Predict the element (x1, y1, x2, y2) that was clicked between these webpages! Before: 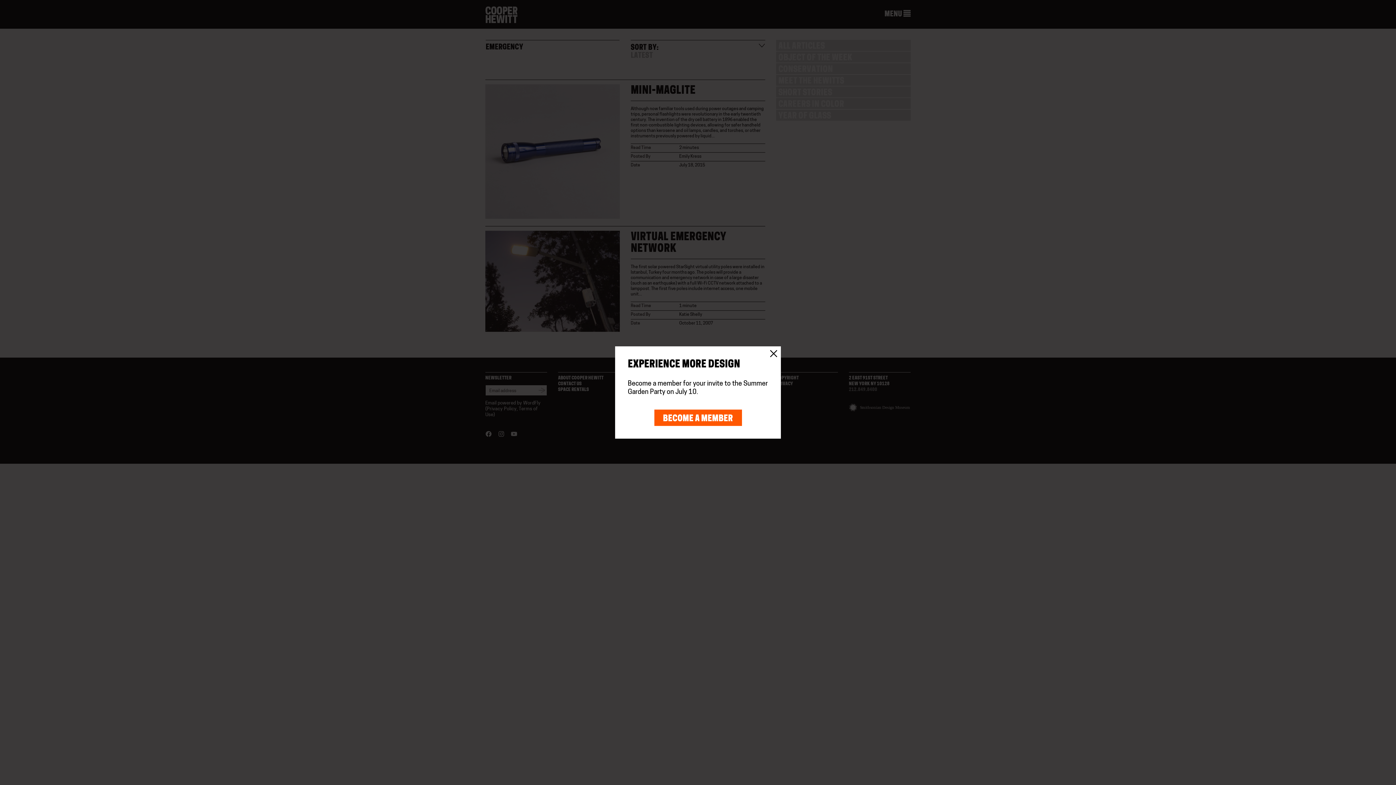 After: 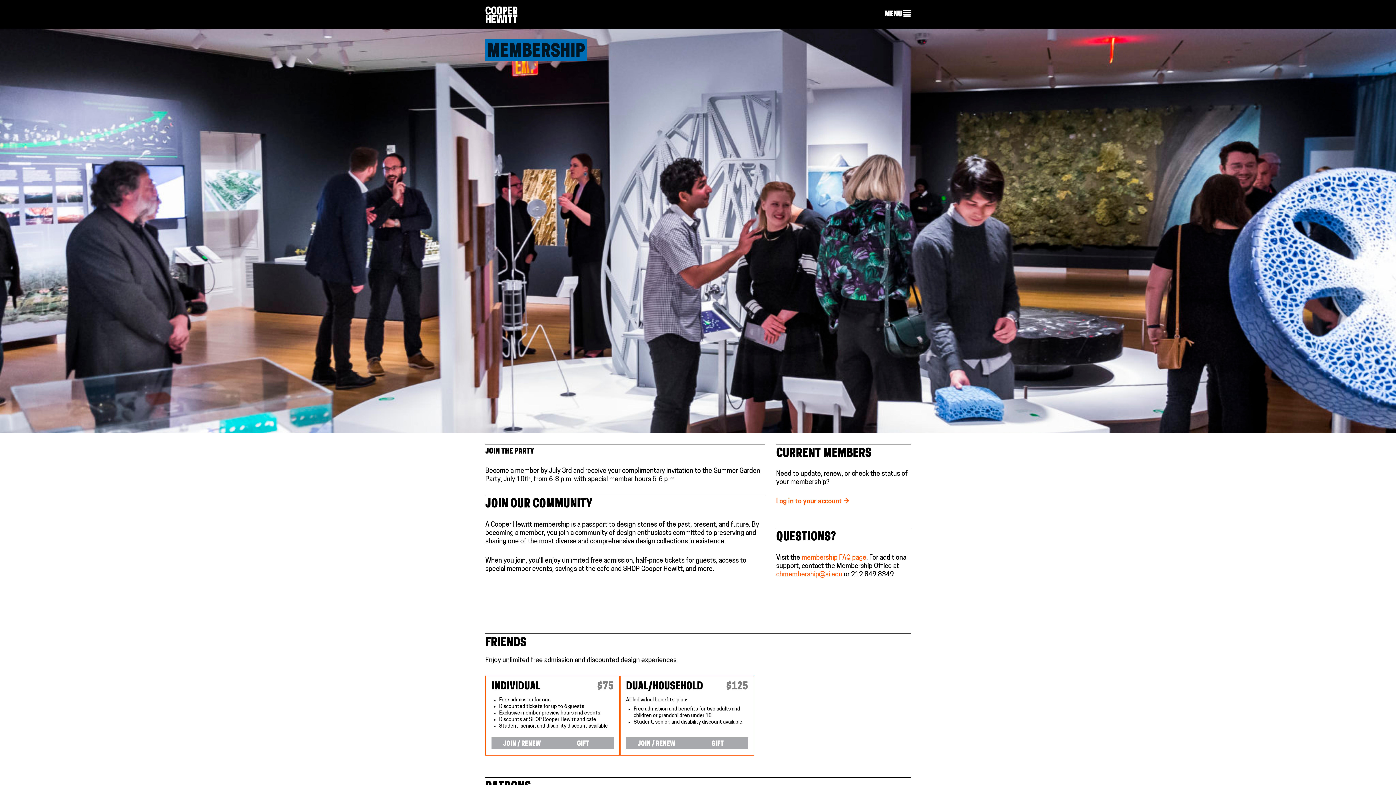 Action: label: BECOME A MEMBER bbox: (654, 416, 742, 423)